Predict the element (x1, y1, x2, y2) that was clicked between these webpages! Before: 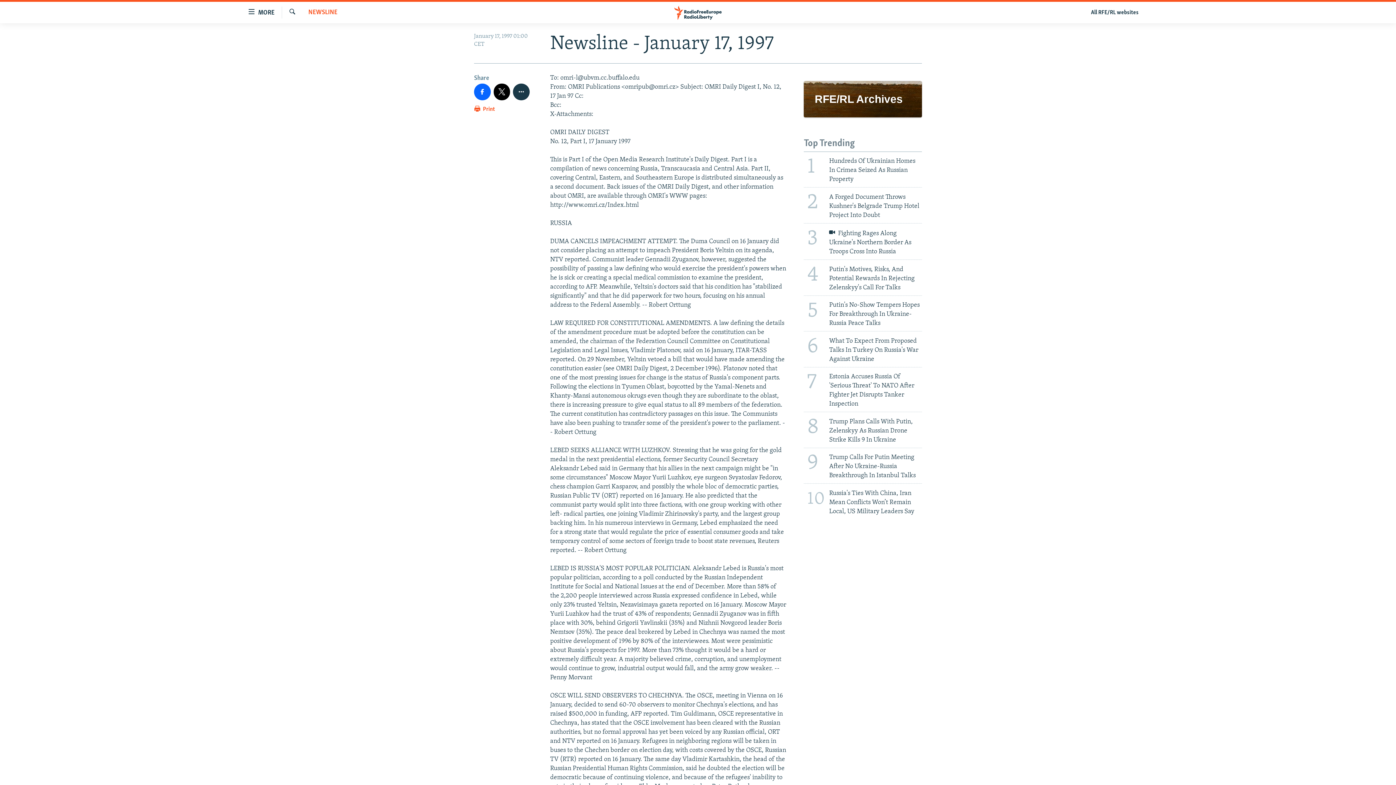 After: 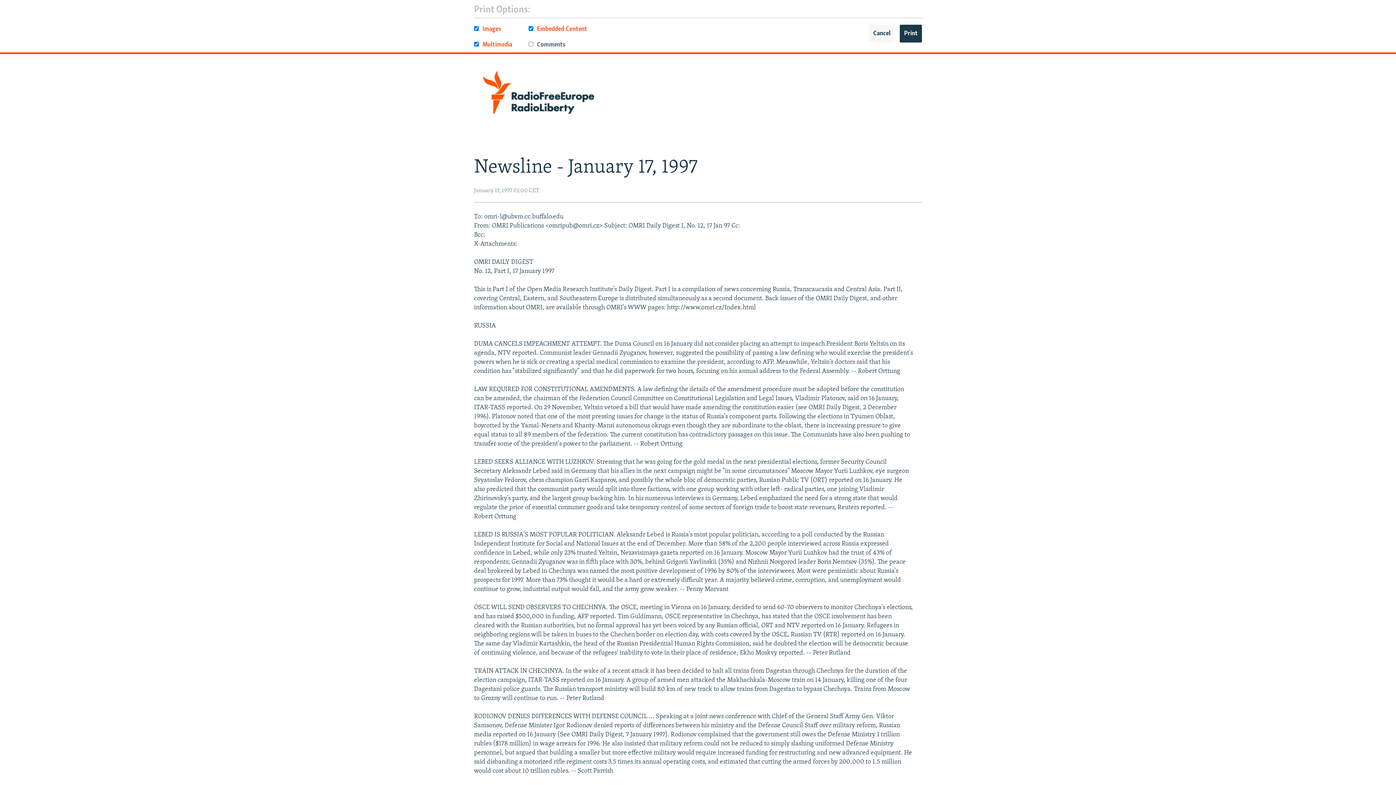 Action: label:  Print bbox: (474, 104, 495, 117)